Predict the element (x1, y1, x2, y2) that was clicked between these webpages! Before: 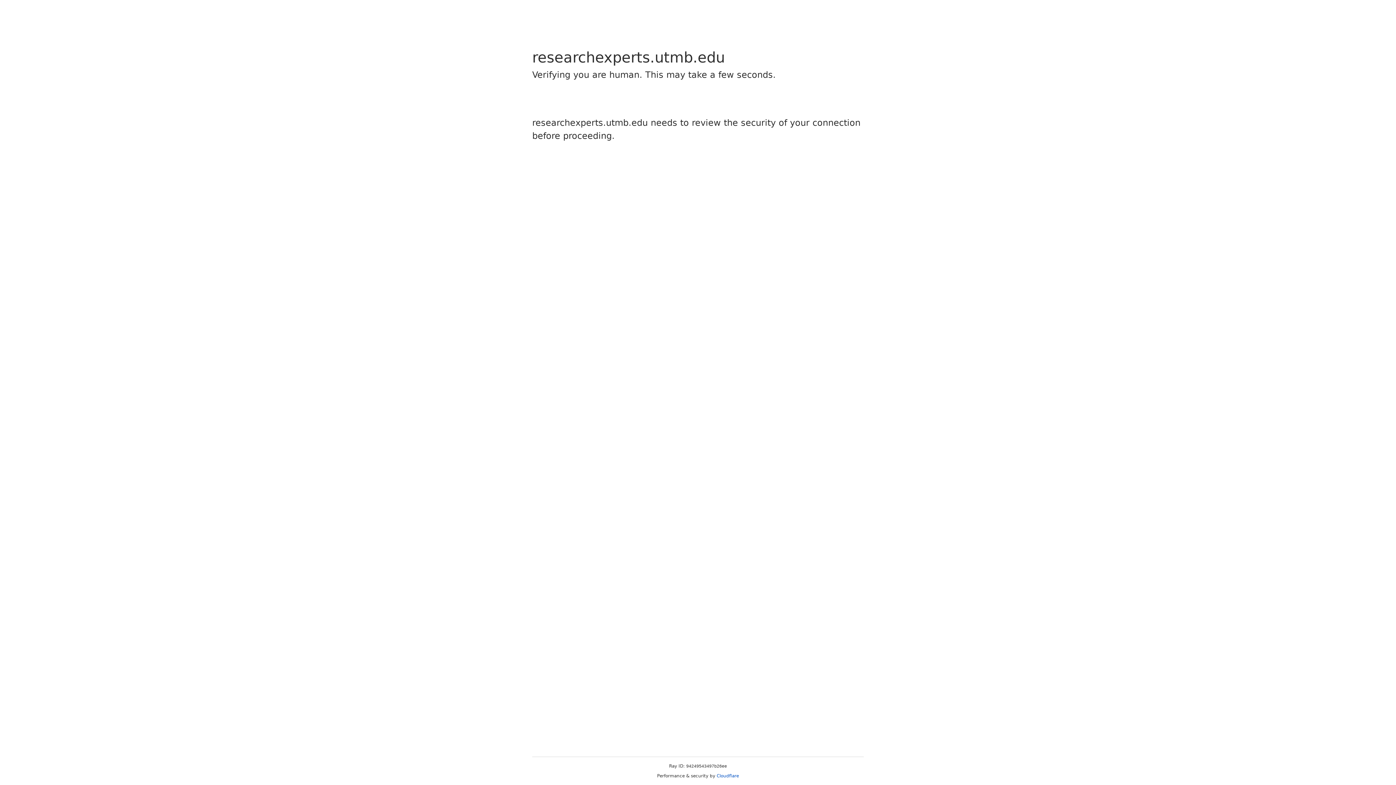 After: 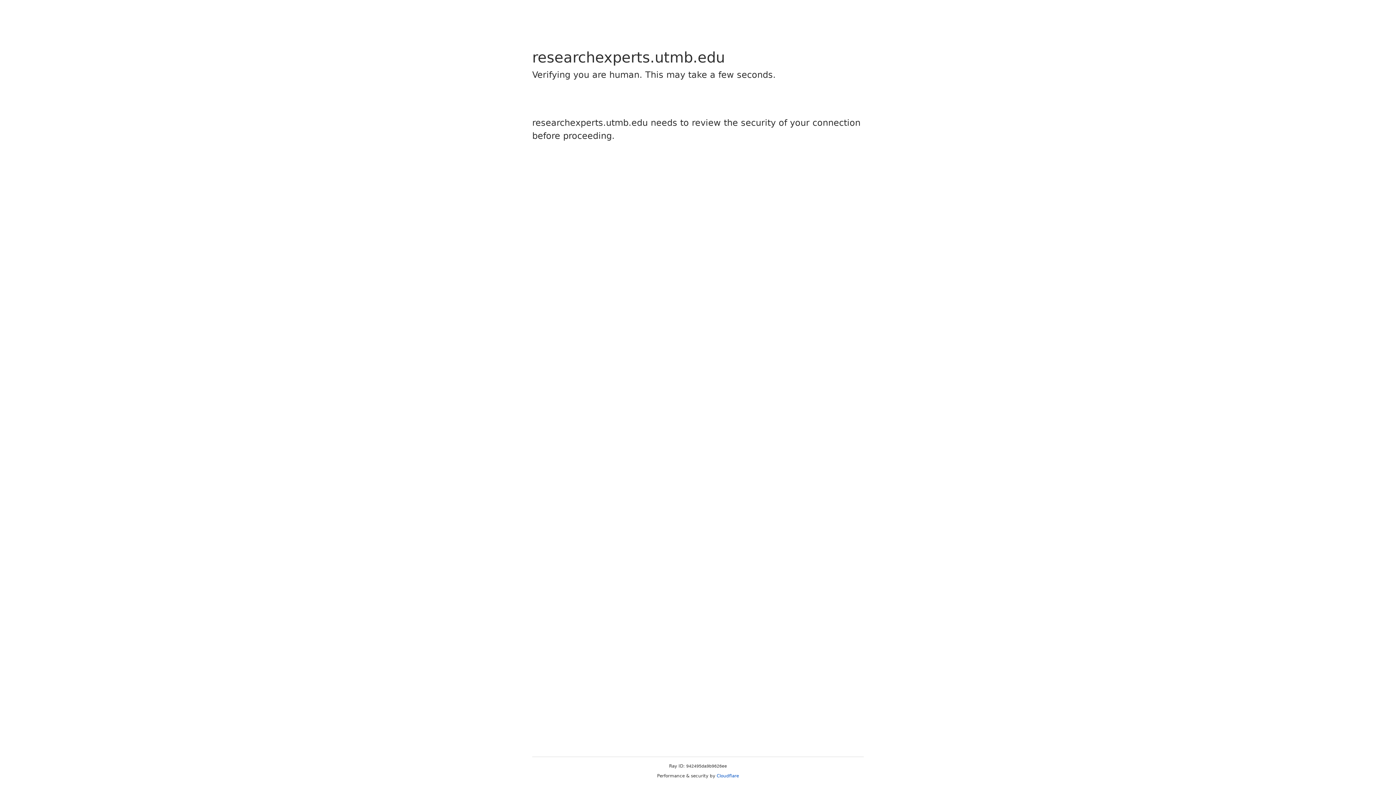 Action: bbox: (716, 773, 739, 778) label: Cloudflare